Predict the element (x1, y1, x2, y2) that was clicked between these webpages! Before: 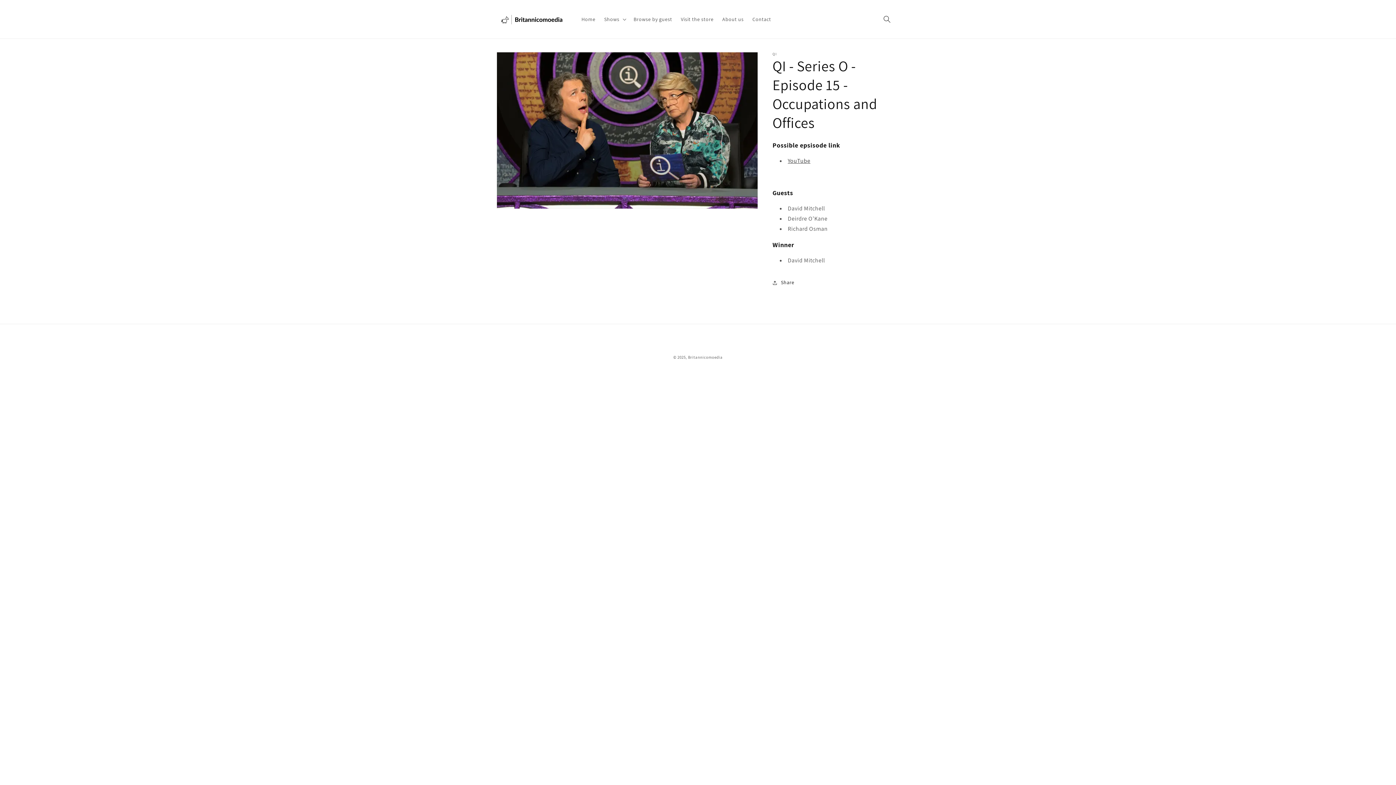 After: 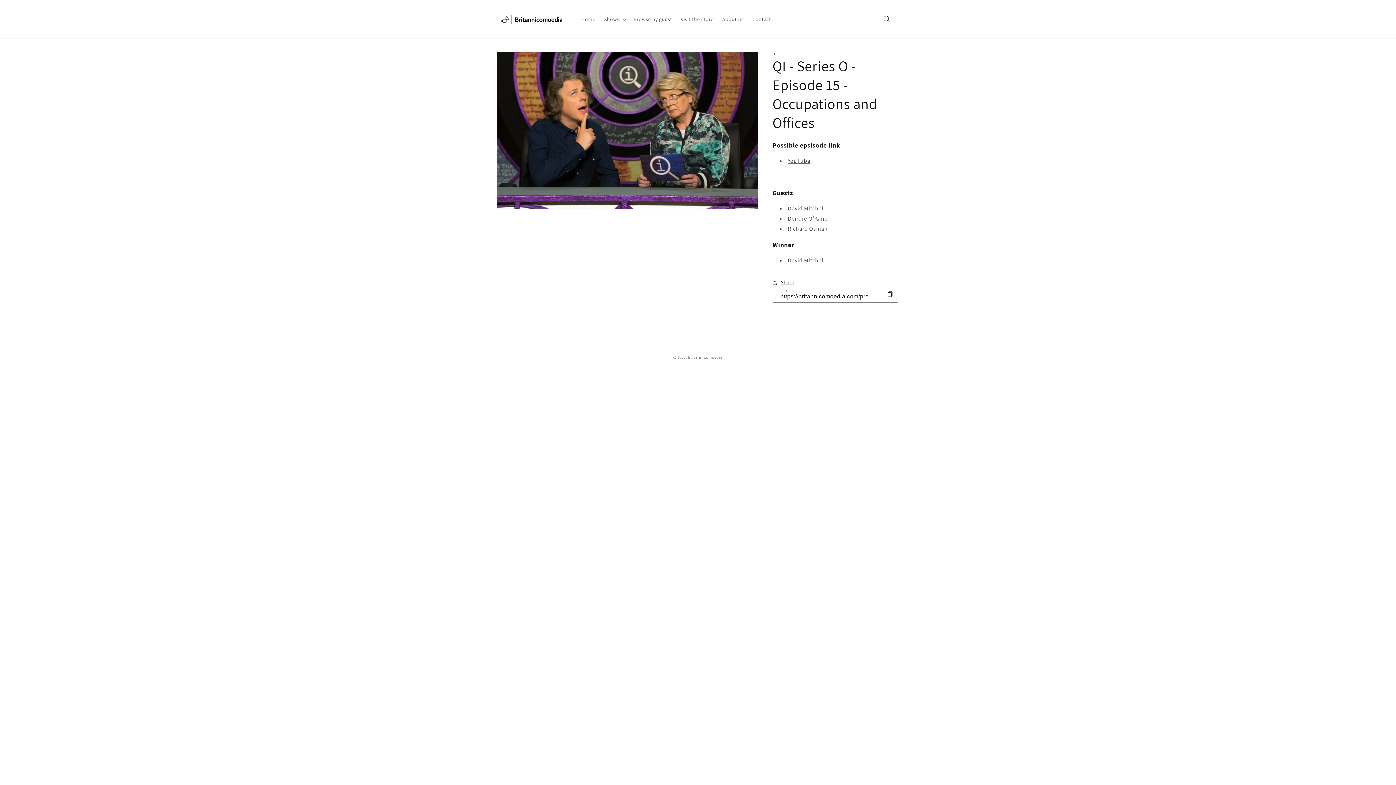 Action: label: Share bbox: (772, 274, 794, 290)